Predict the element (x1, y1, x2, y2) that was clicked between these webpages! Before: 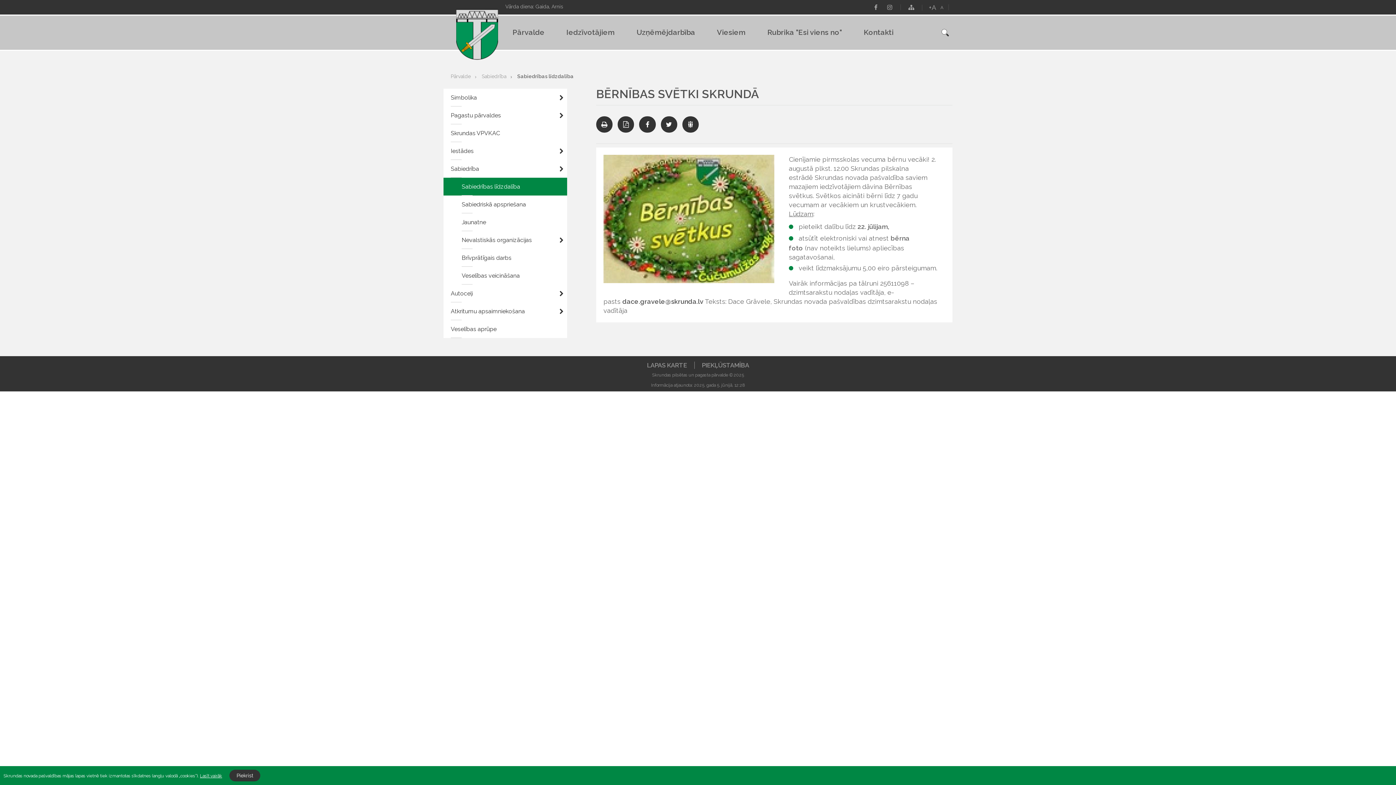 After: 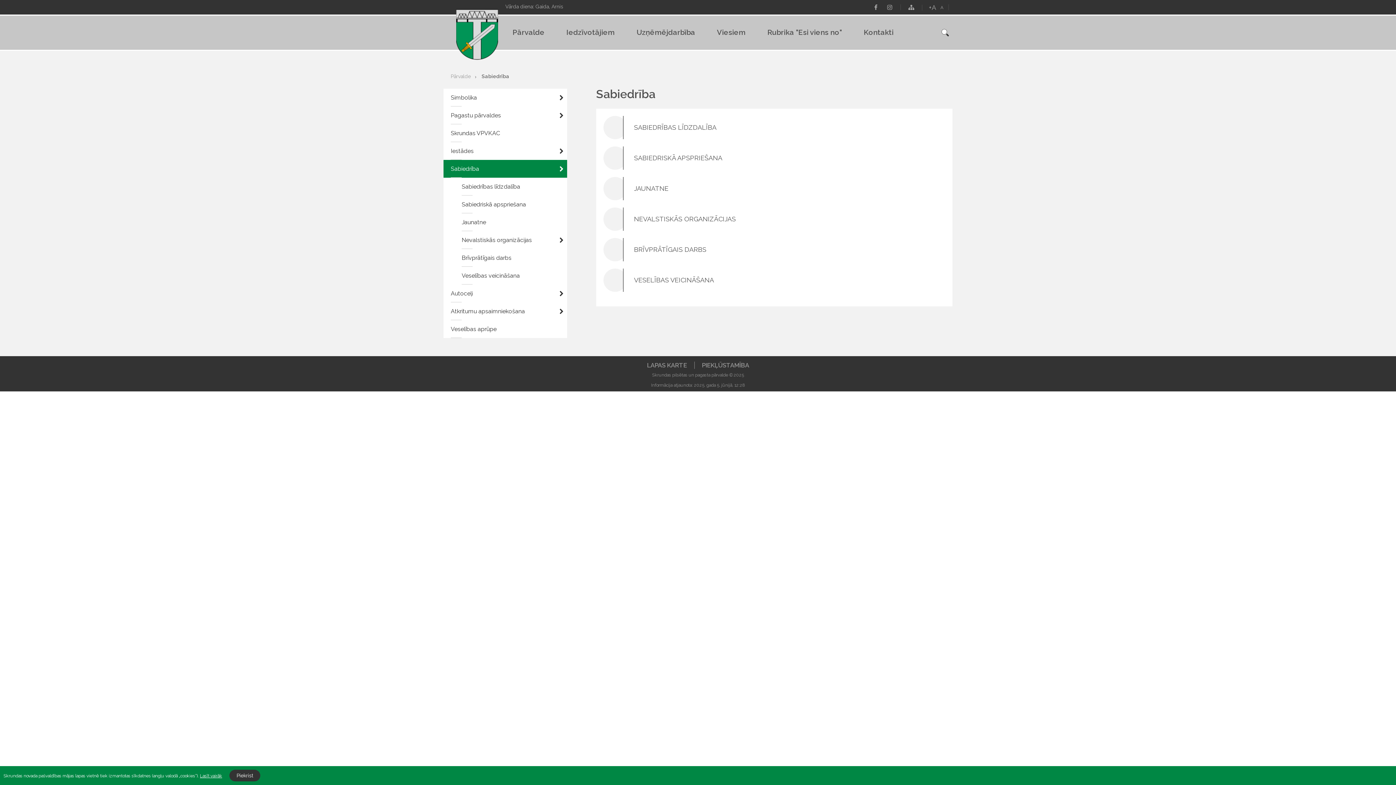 Action: bbox: (443, 160, 567, 177) label: Sabiedrība